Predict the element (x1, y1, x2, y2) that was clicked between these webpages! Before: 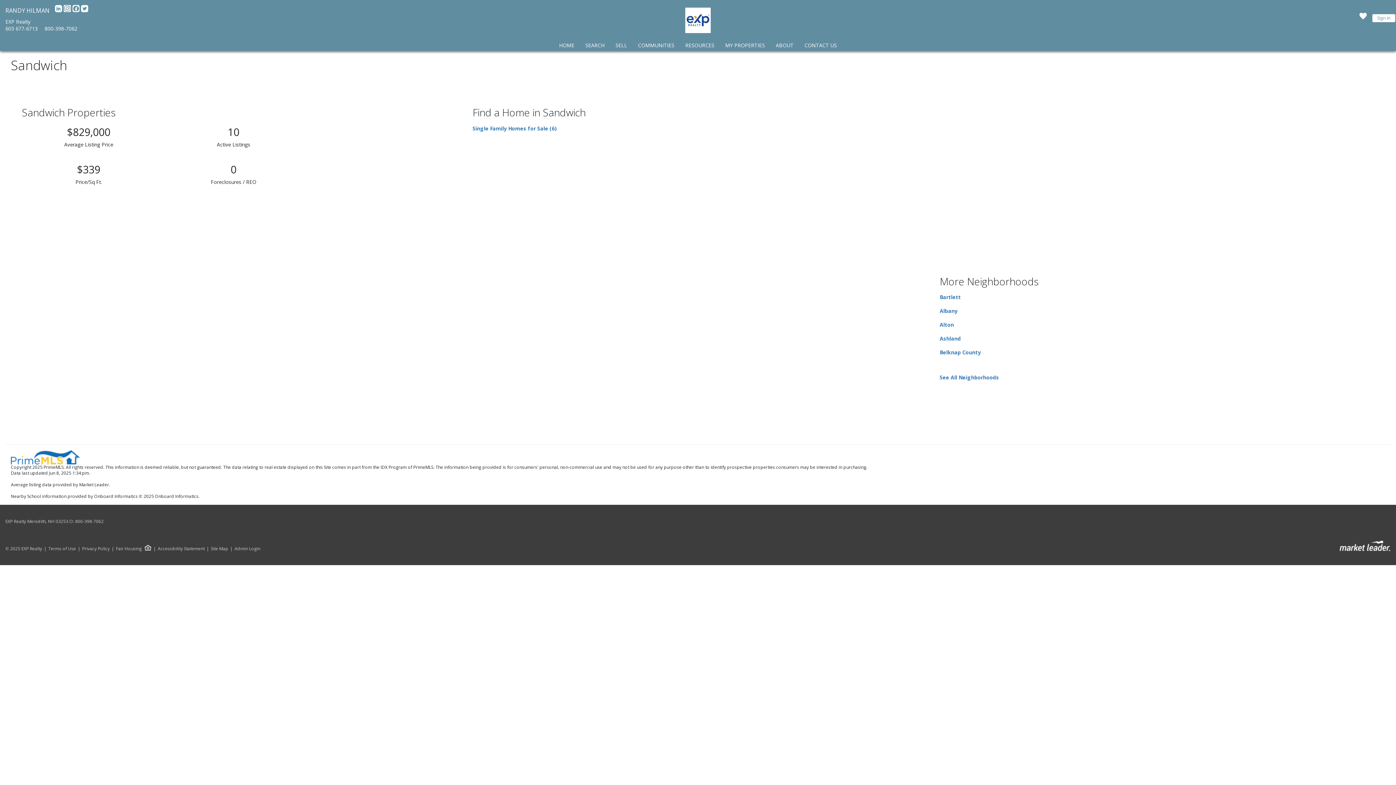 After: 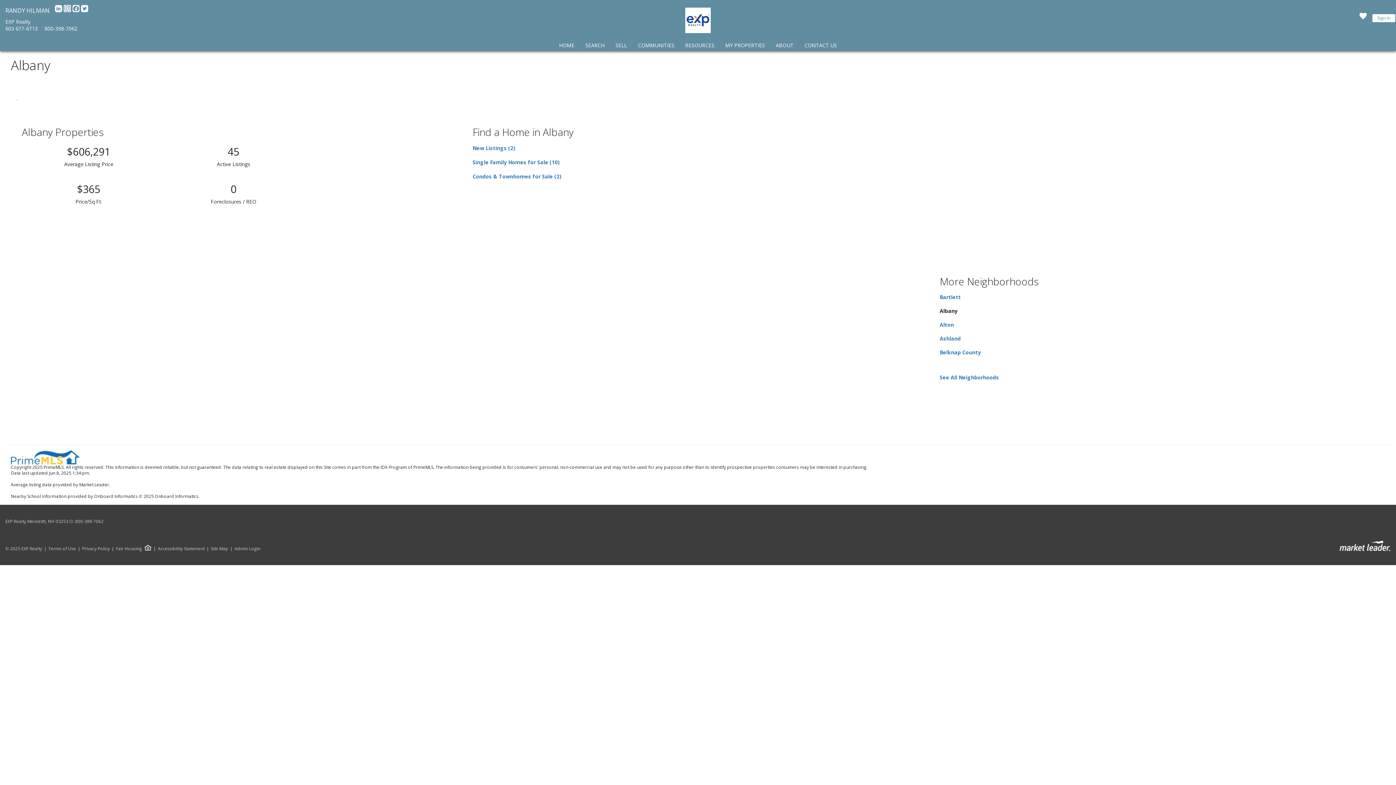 Action: label: Albany bbox: (939, 307, 957, 314)